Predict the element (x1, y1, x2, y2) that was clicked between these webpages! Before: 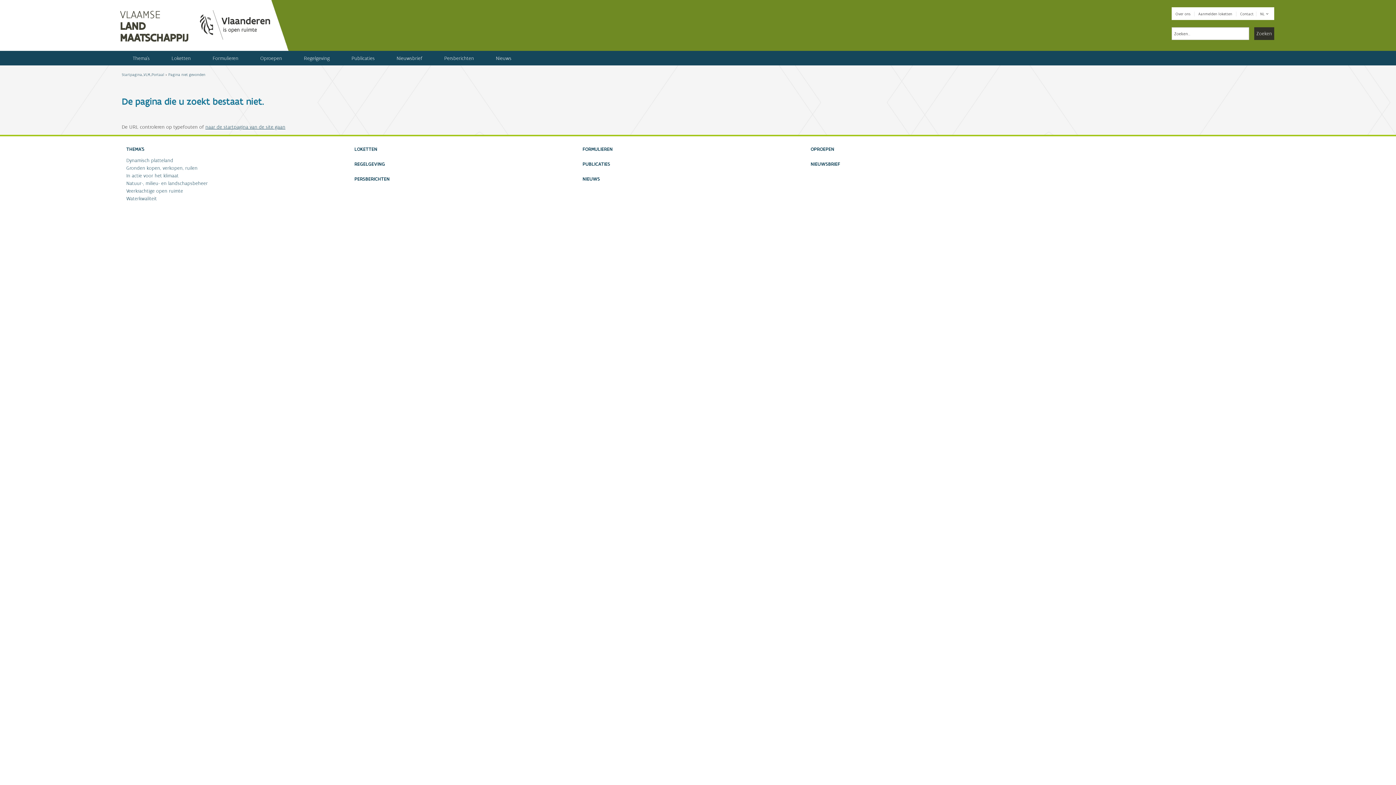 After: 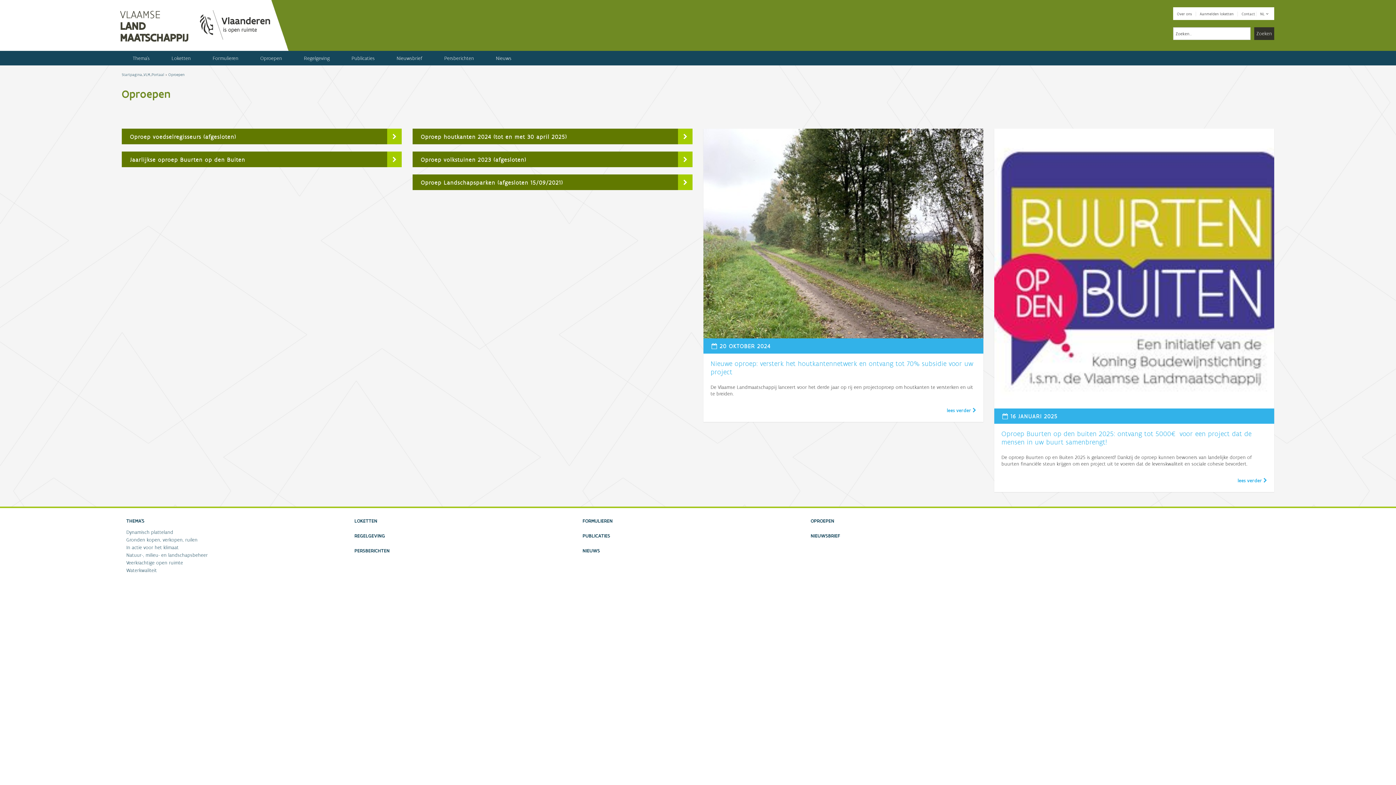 Action: label: OPROEPEN bbox: (810, 146, 834, 152)